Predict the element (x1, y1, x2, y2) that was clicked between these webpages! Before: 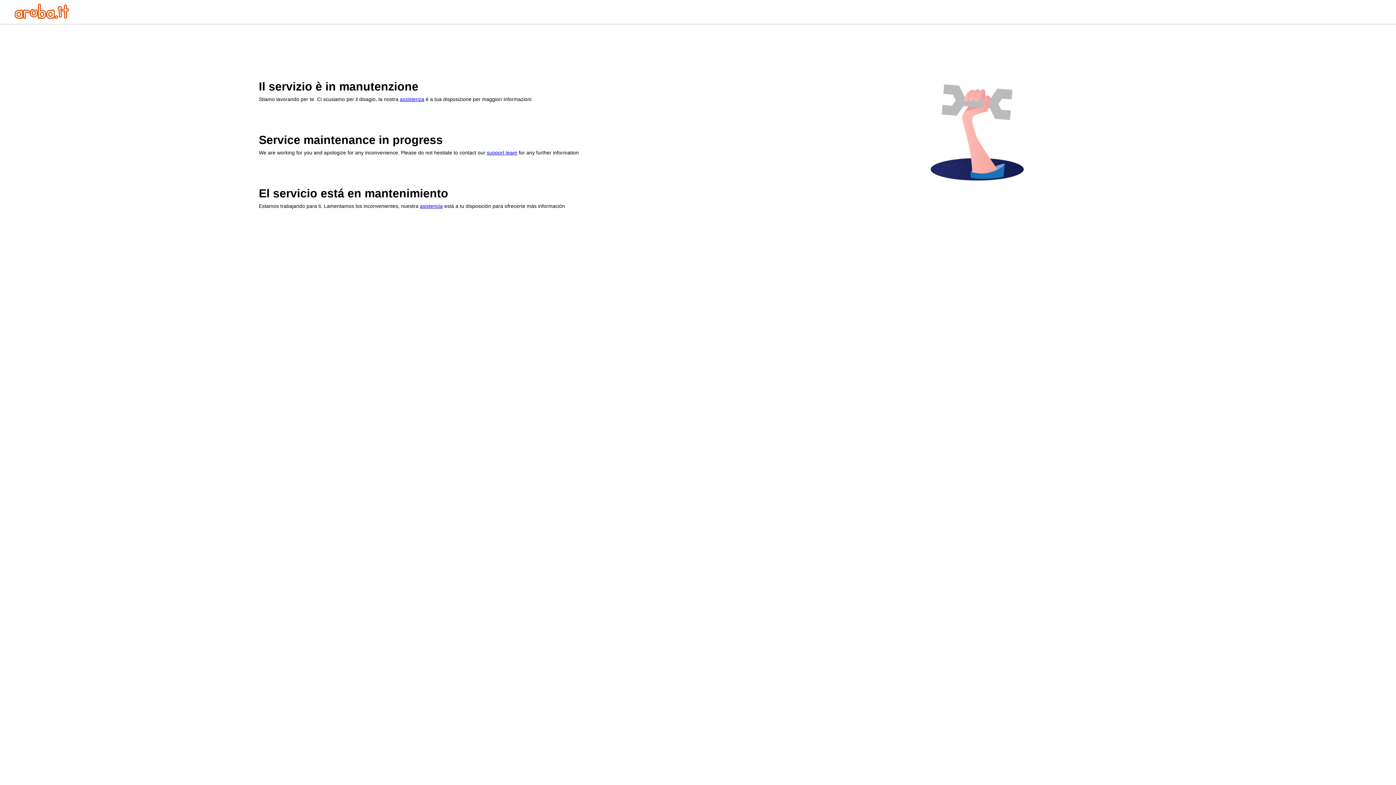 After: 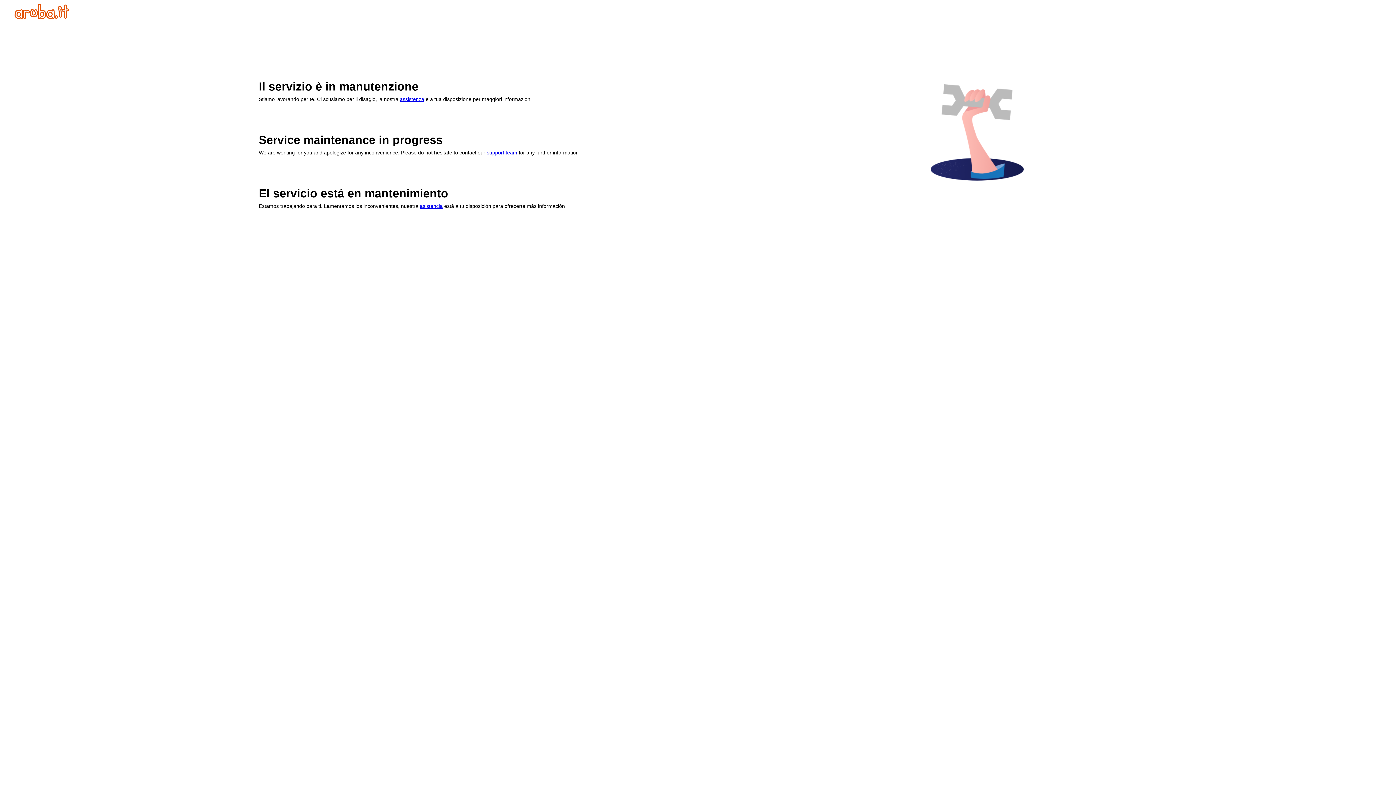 Action: bbox: (14, 13, 69, 20)